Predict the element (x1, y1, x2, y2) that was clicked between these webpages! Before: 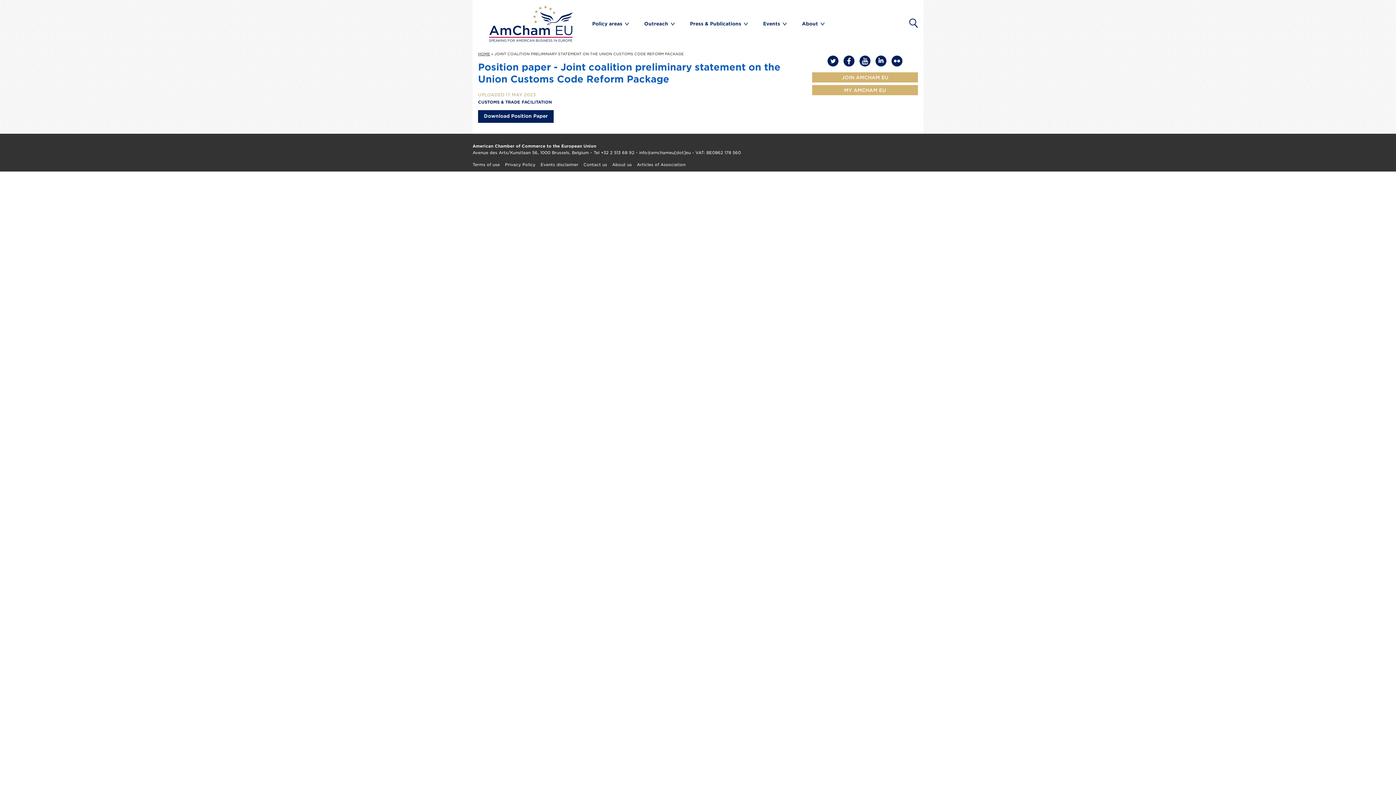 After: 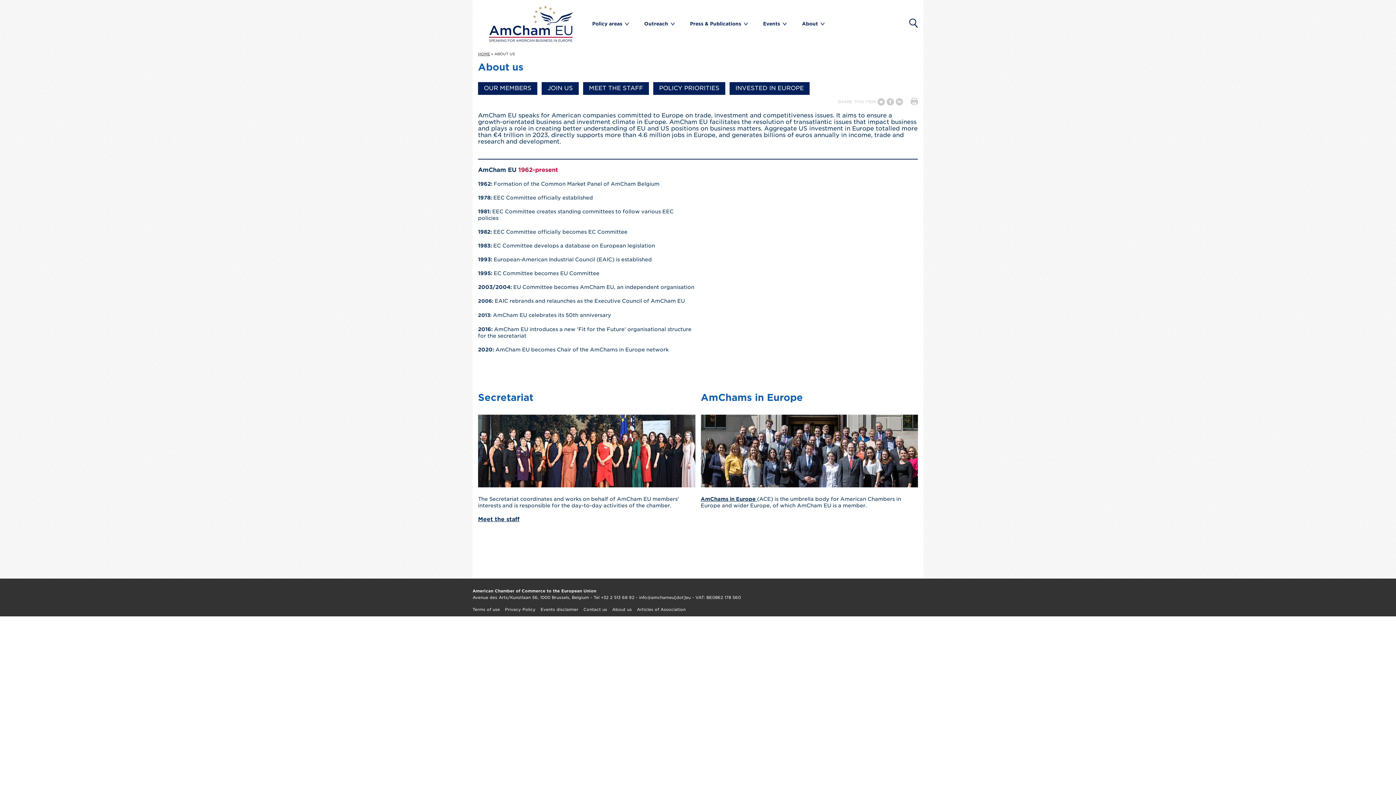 Action: label: About us bbox: (612, 162, 632, 167)